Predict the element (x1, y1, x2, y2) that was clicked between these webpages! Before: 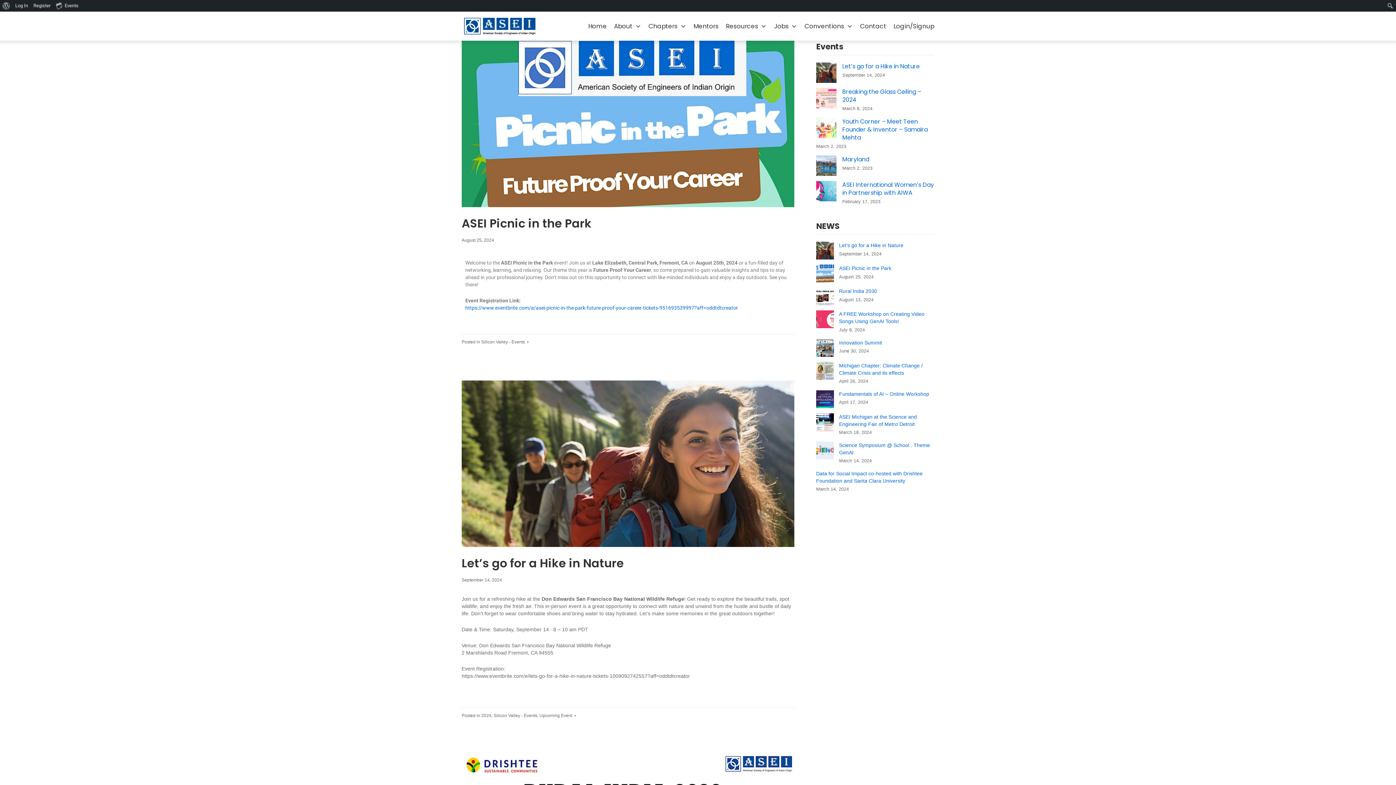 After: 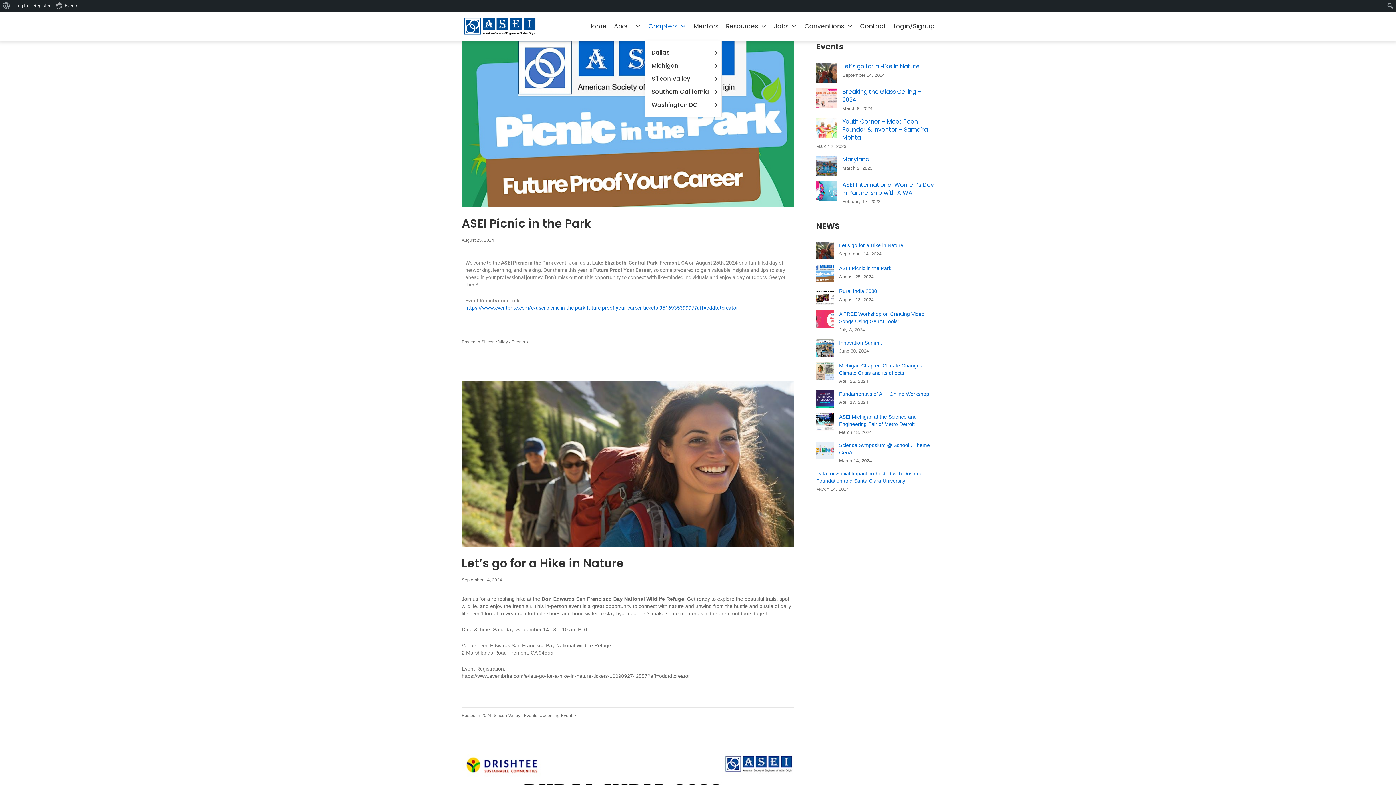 Action: label: Chapters bbox: (648, 21, 686, 30)